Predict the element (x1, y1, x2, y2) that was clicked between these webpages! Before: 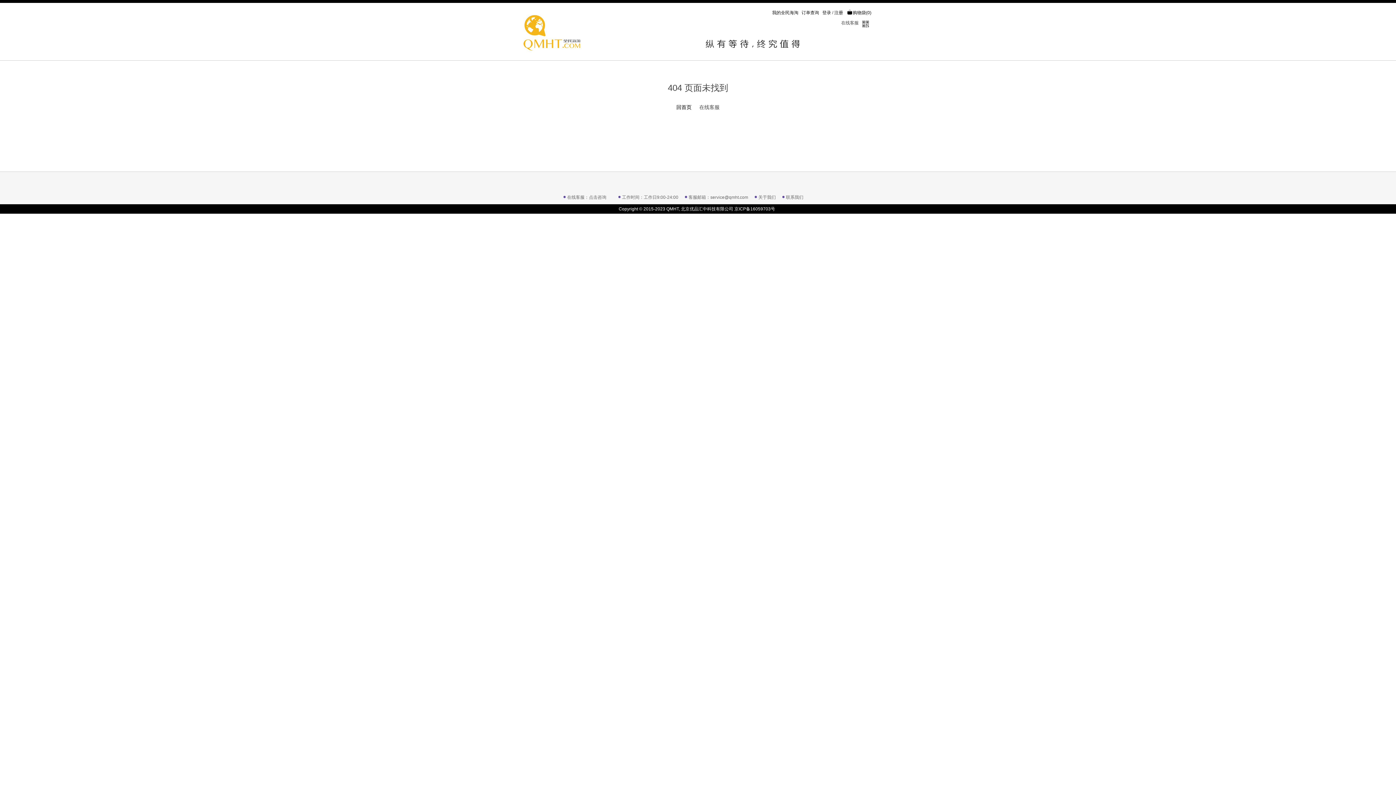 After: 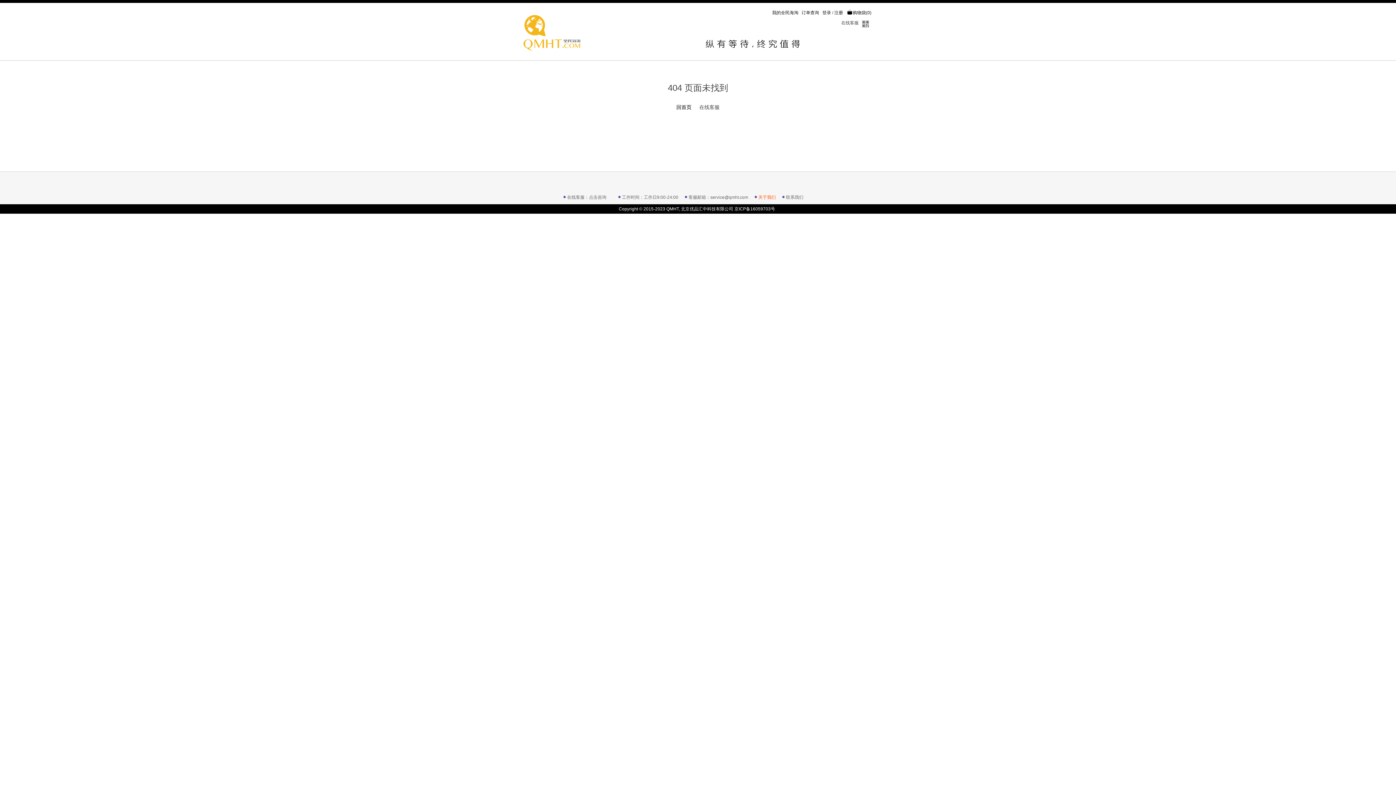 Action: label: 关于我们 bbox: (758, 194, 776, 200)